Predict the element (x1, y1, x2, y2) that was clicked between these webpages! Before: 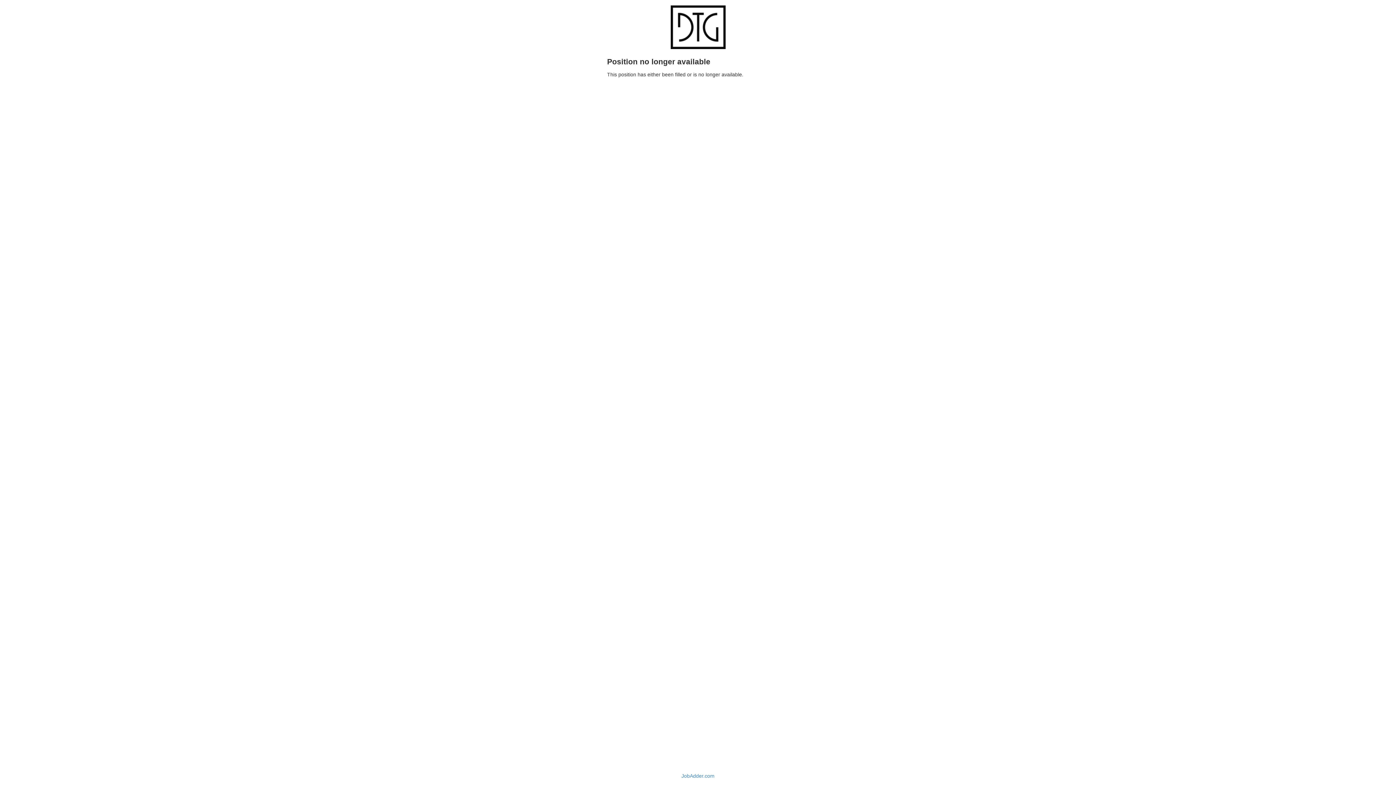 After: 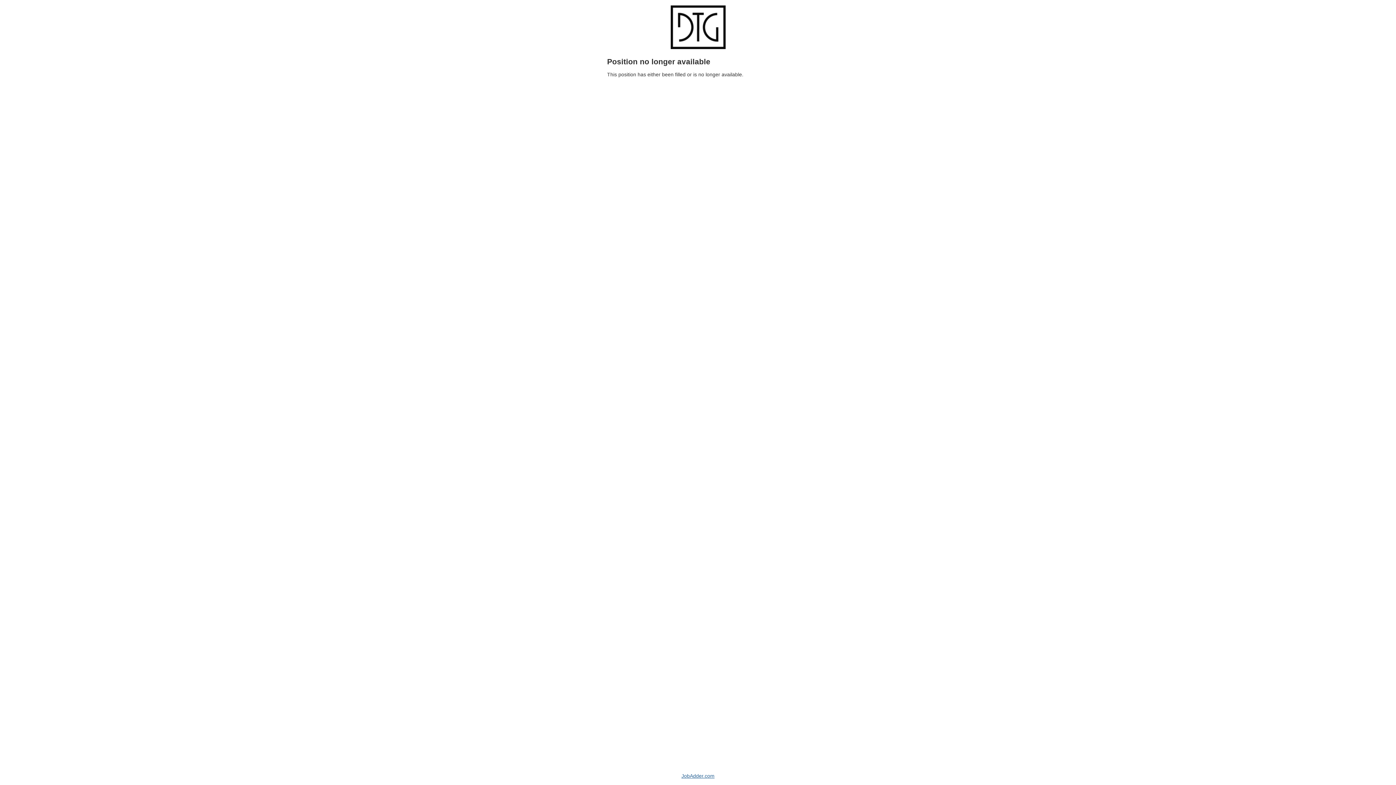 Action: bbox: (681, 773, 714, 779) label: JobAdder.com